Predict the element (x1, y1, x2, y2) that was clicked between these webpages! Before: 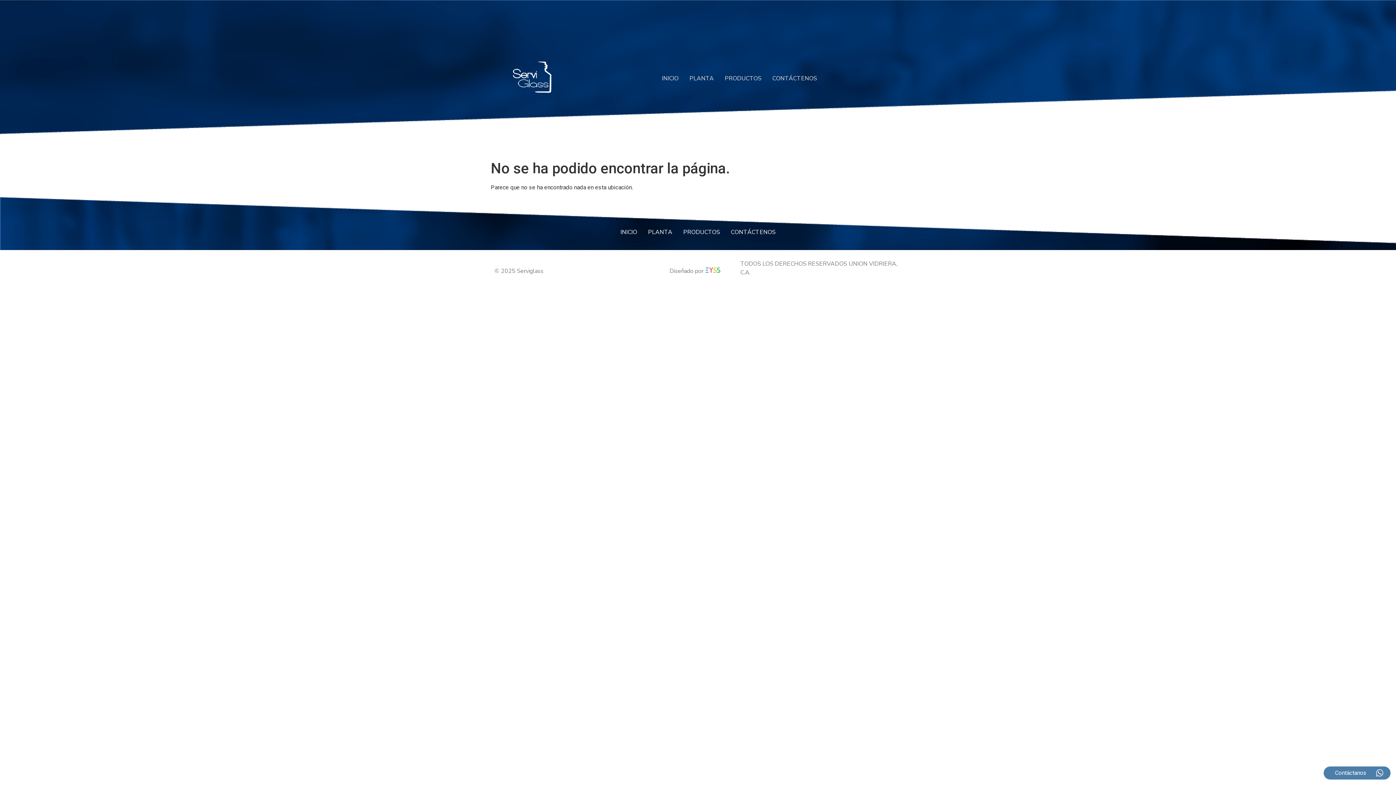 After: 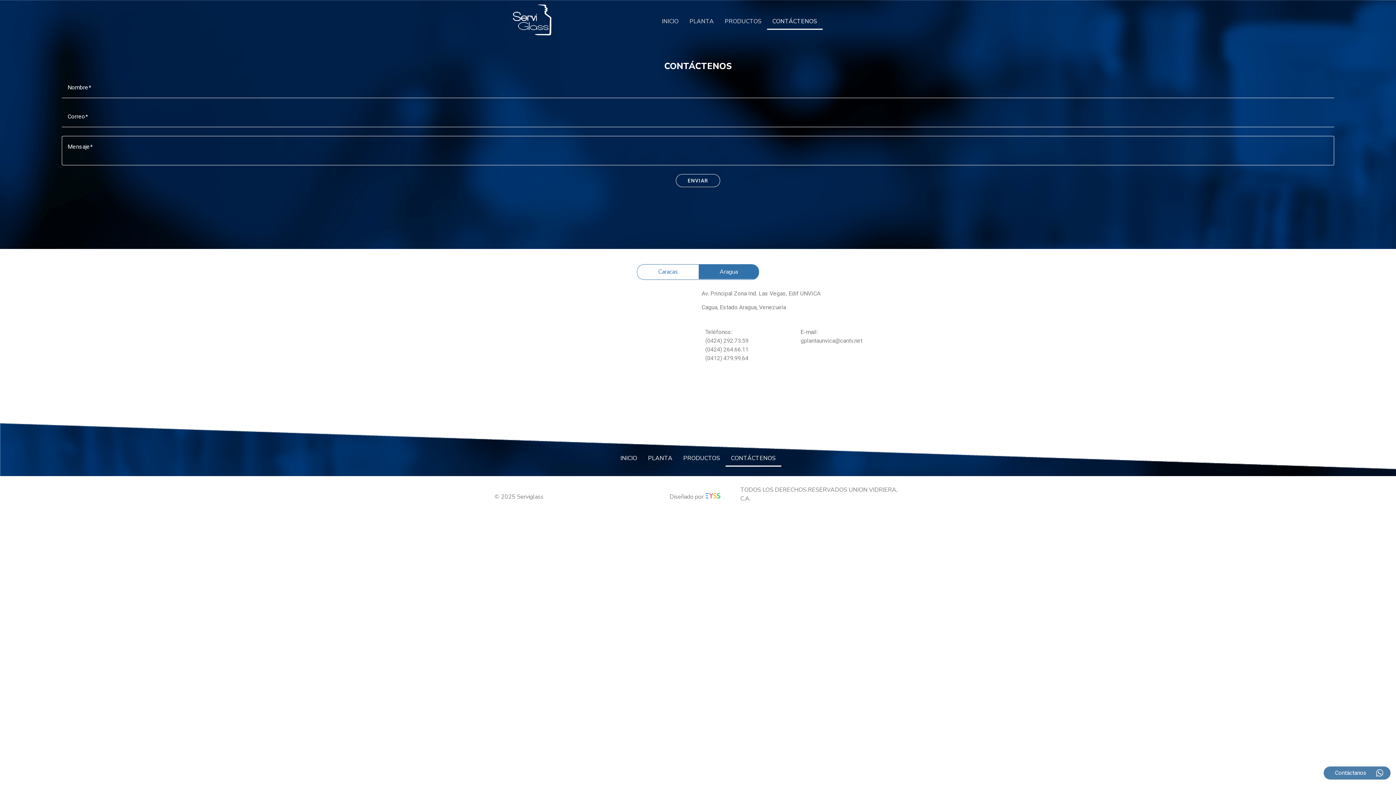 Action: bbox: (725, 224, 781, 240) label: CONTÁCTENOS